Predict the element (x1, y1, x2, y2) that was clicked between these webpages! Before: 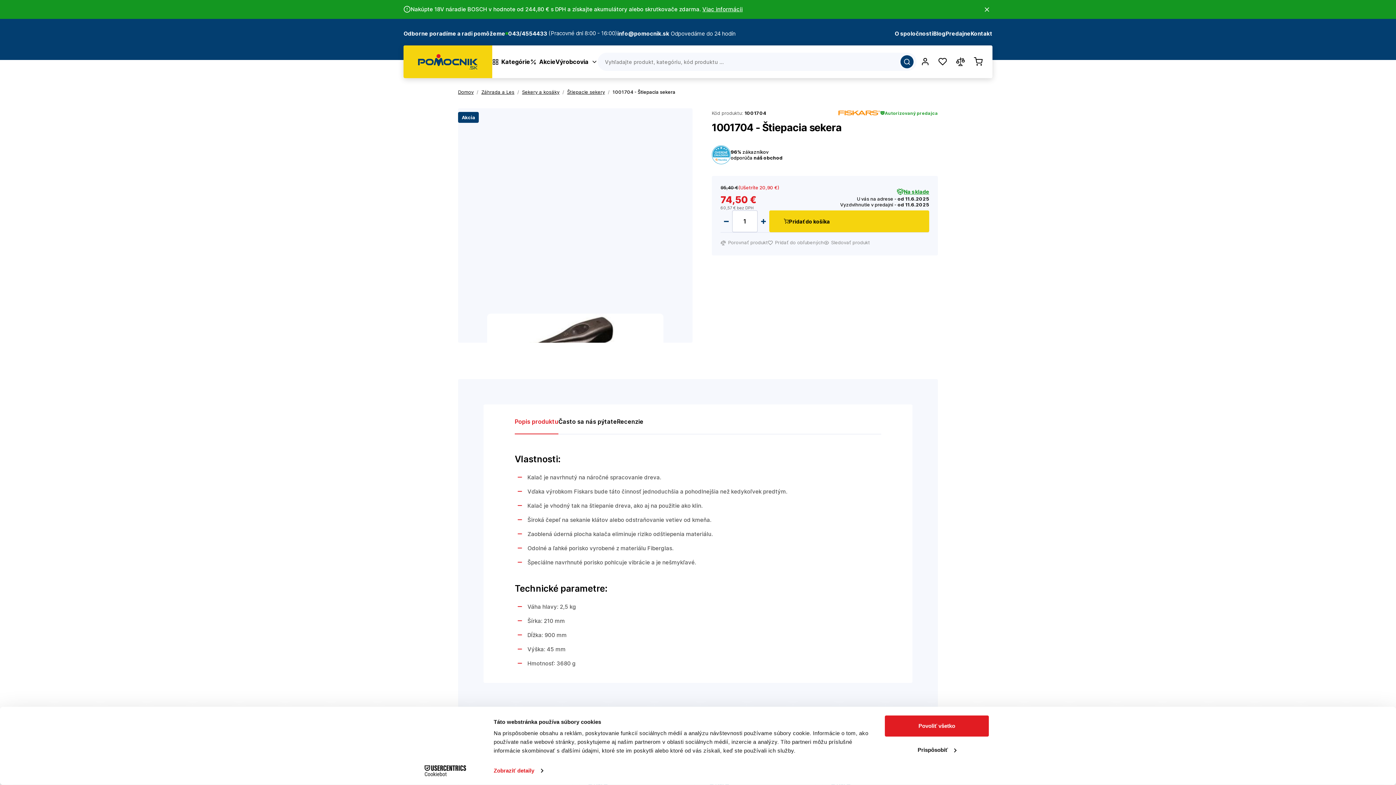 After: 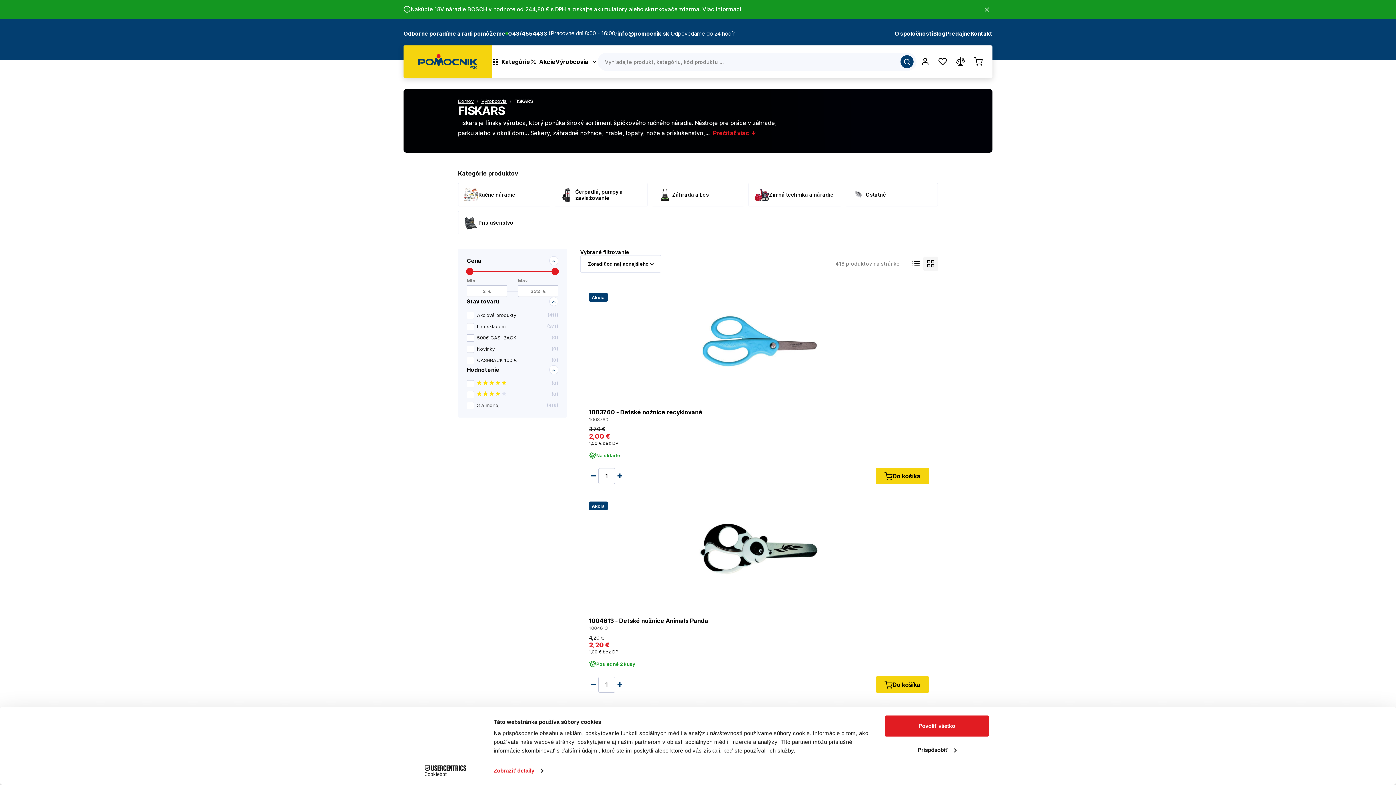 Action: bbox: (838, 108, 880, 117)